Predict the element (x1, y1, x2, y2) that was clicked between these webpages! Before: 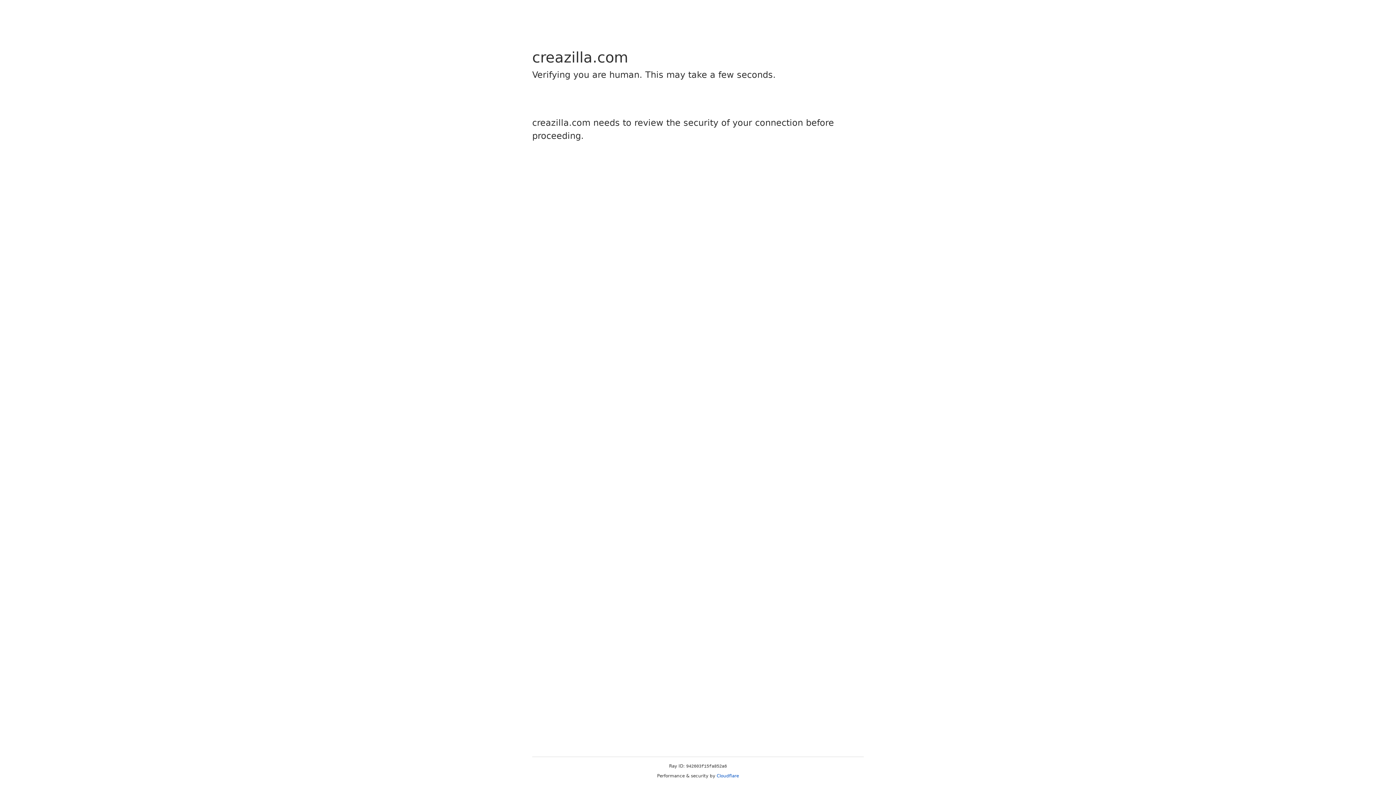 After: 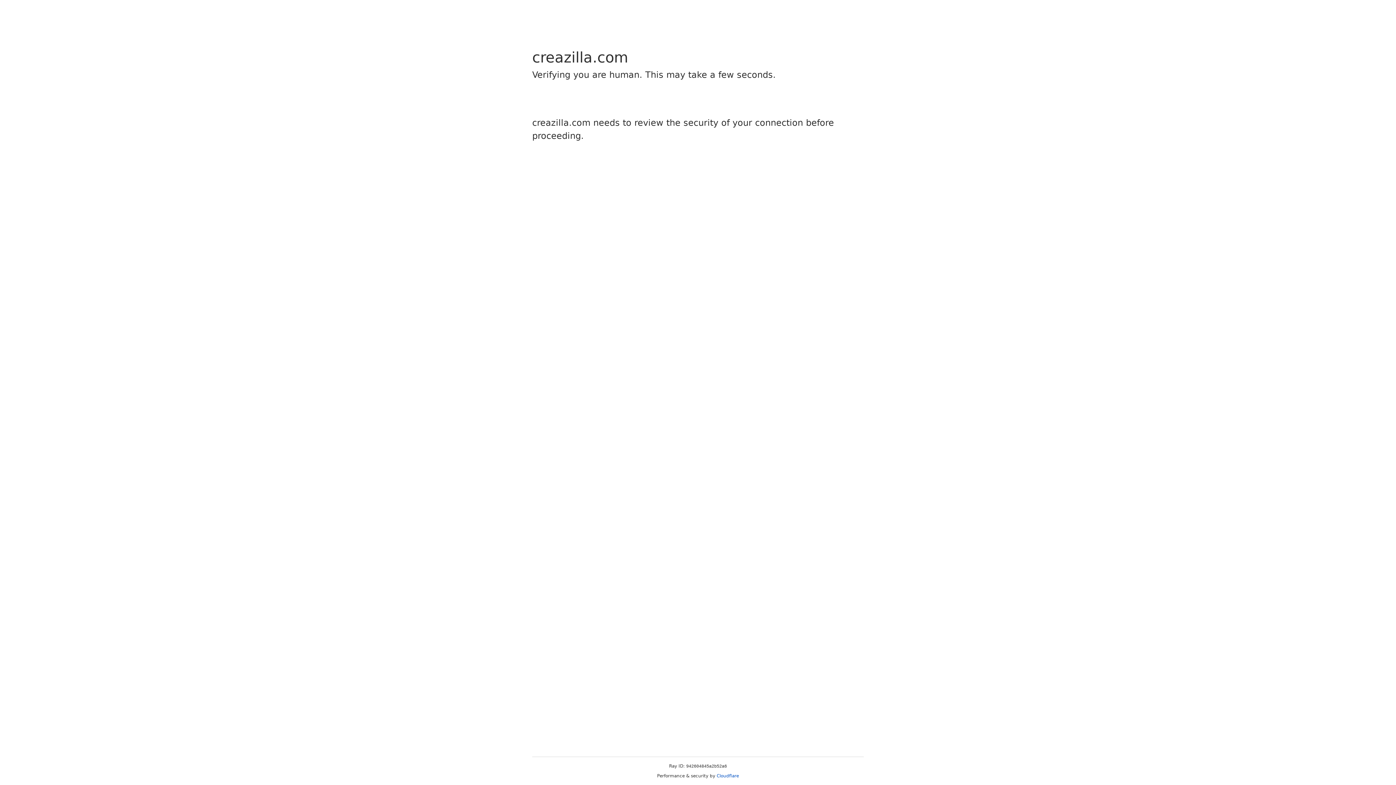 Action: bbox: (716, 773, 739, 778) label: Cloudflare